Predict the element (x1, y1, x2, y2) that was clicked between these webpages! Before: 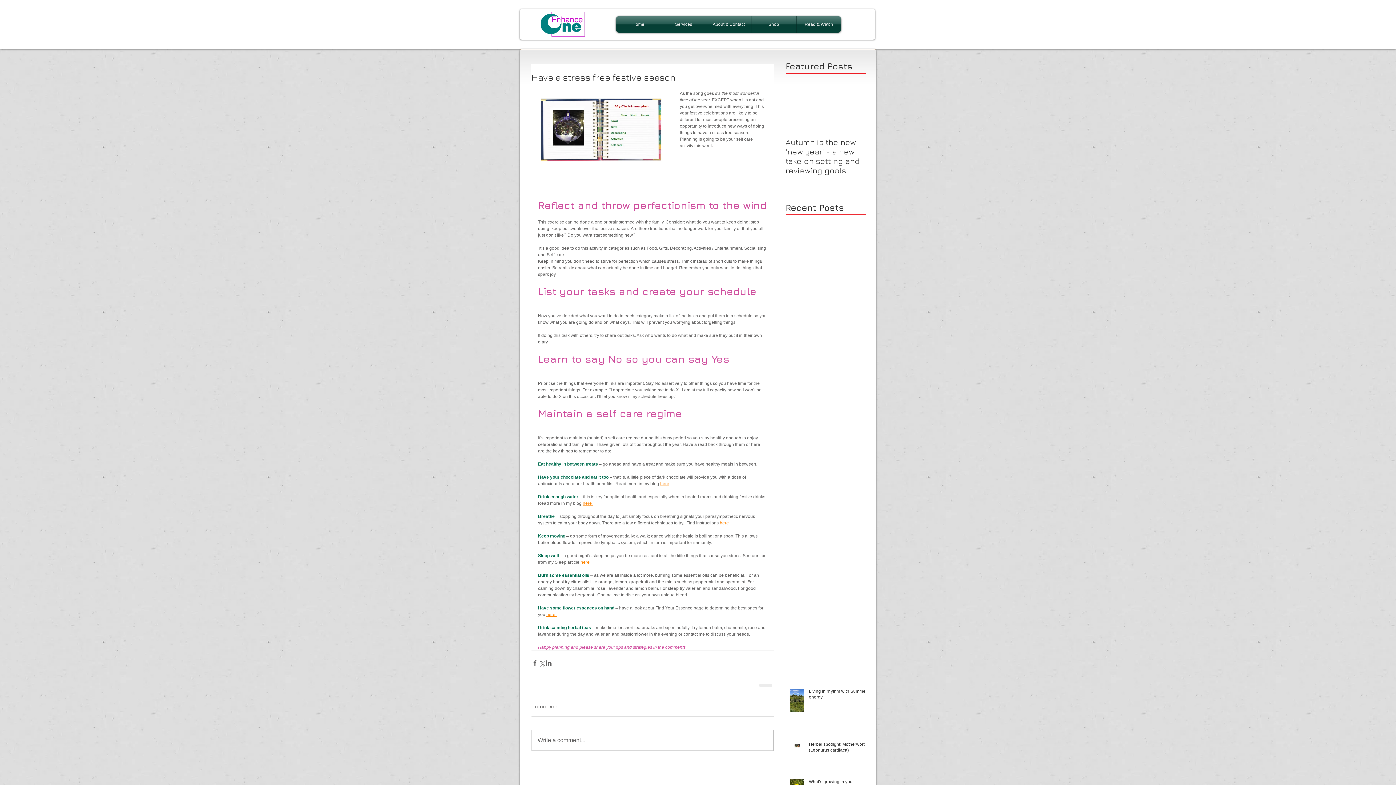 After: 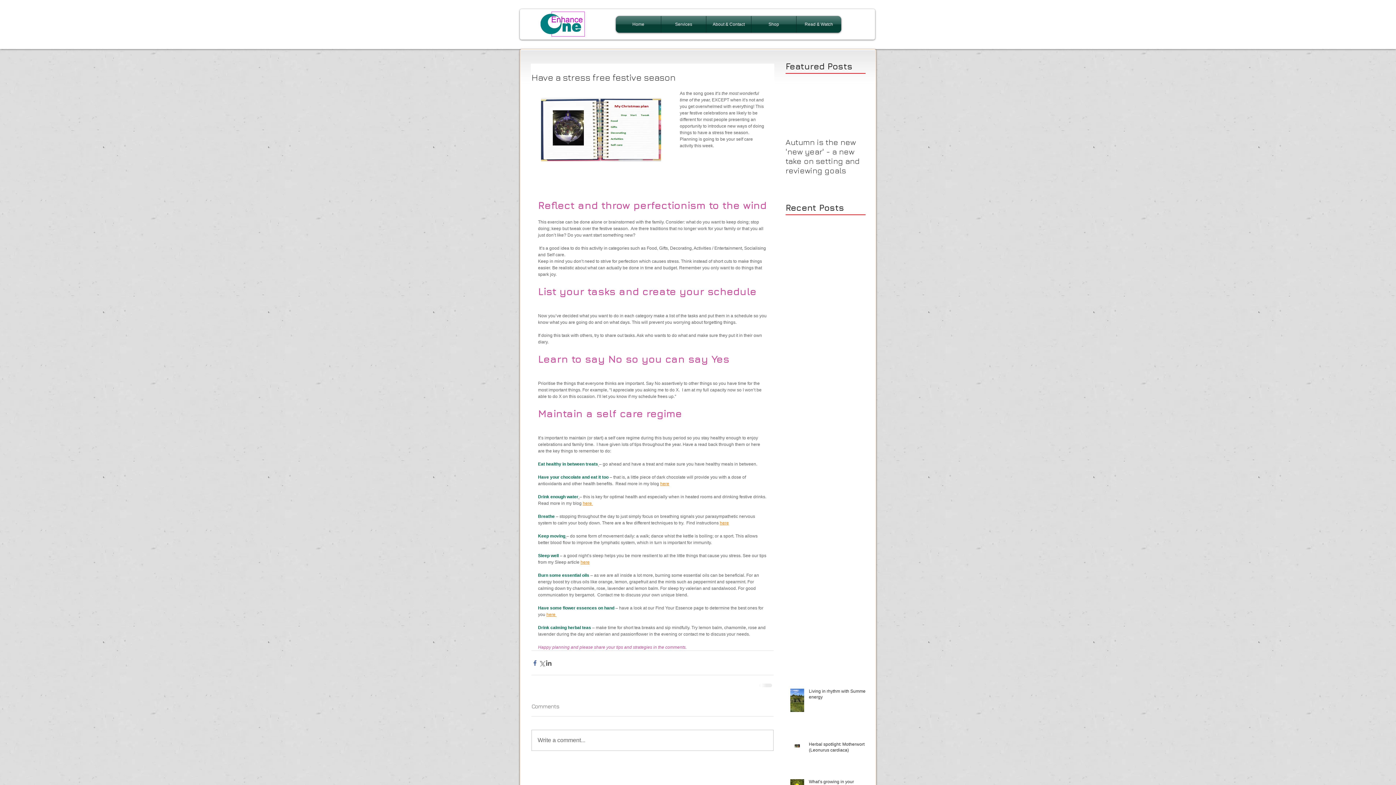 Action: bbox: (531, 659, 538, 666) label: Share via Facebook